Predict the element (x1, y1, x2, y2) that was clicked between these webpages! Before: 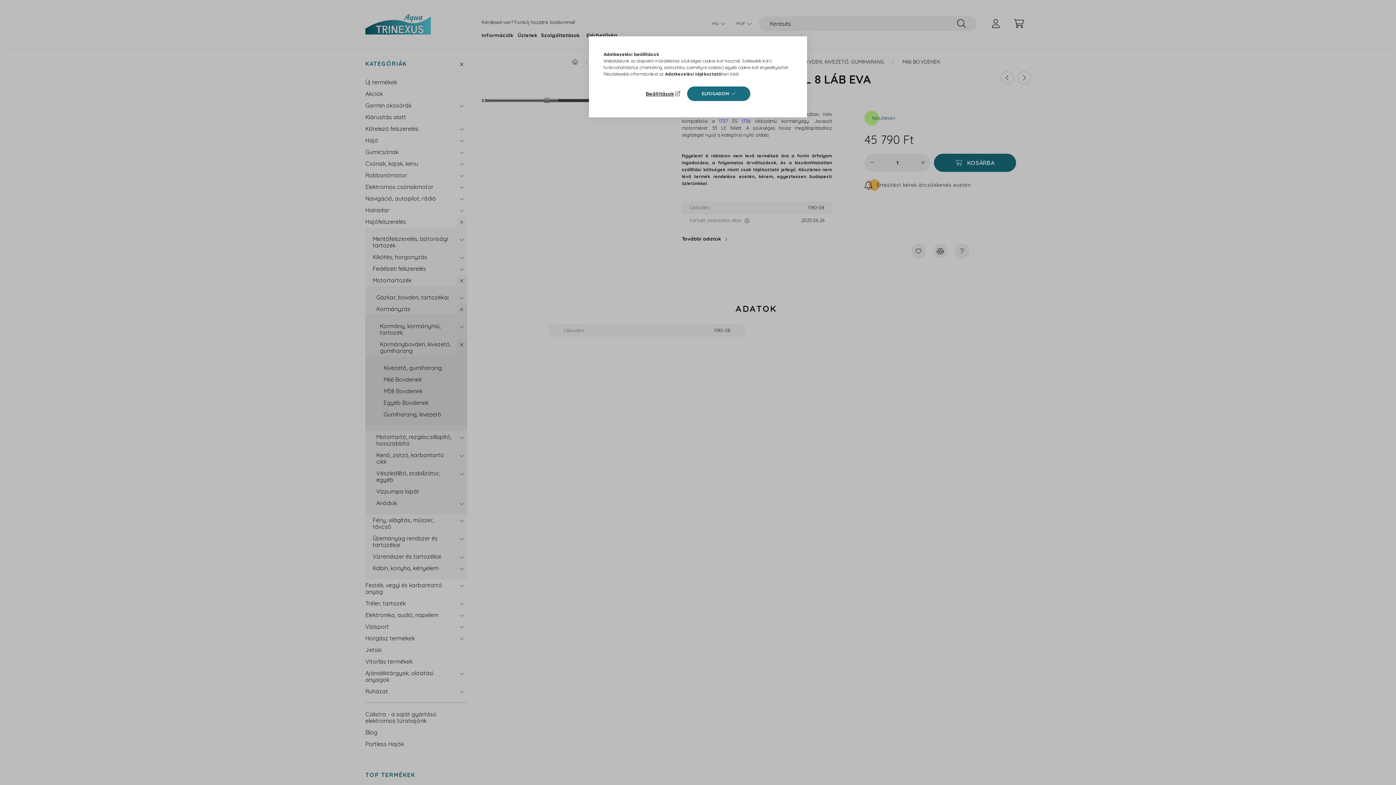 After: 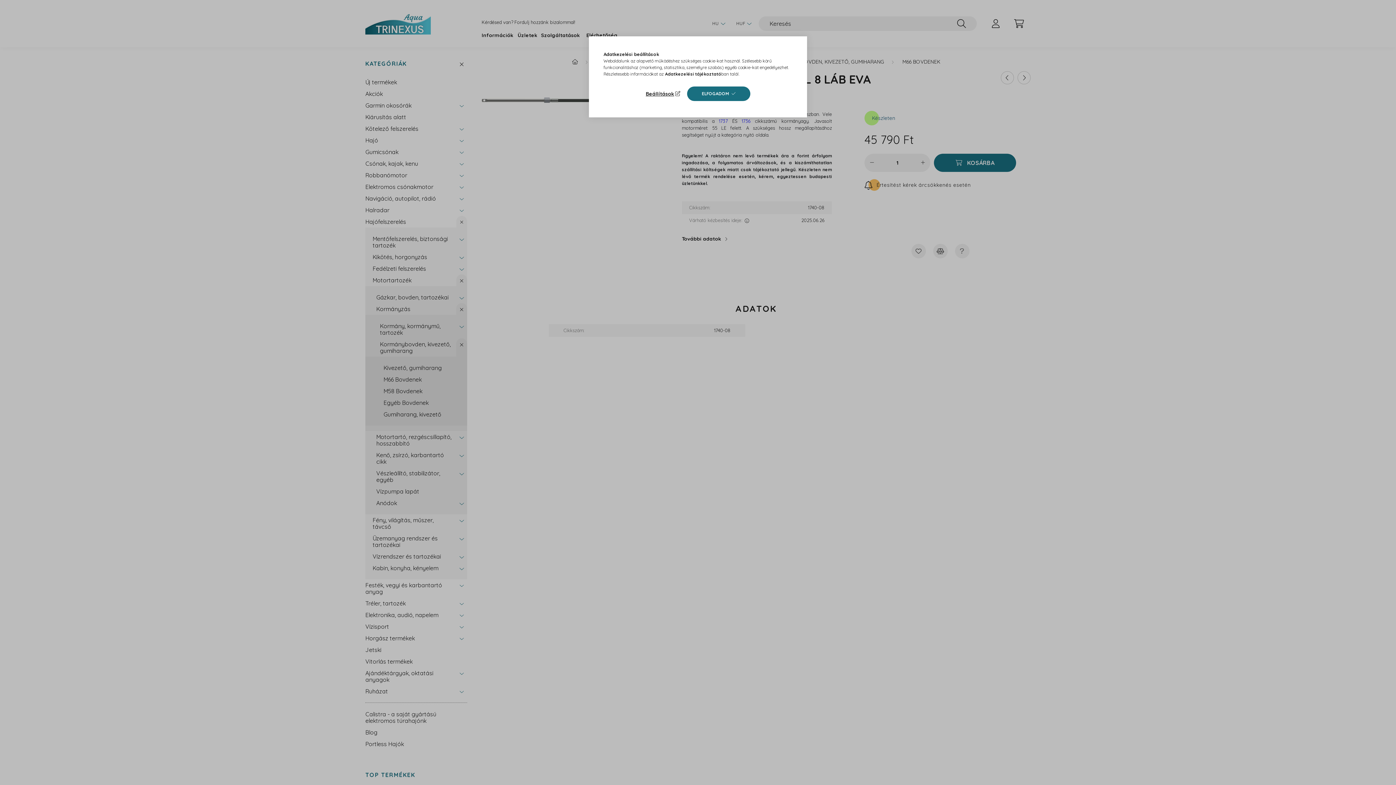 Action: label: Adatkezelési tájékoztató bbox: (665, 71, 721, 76)